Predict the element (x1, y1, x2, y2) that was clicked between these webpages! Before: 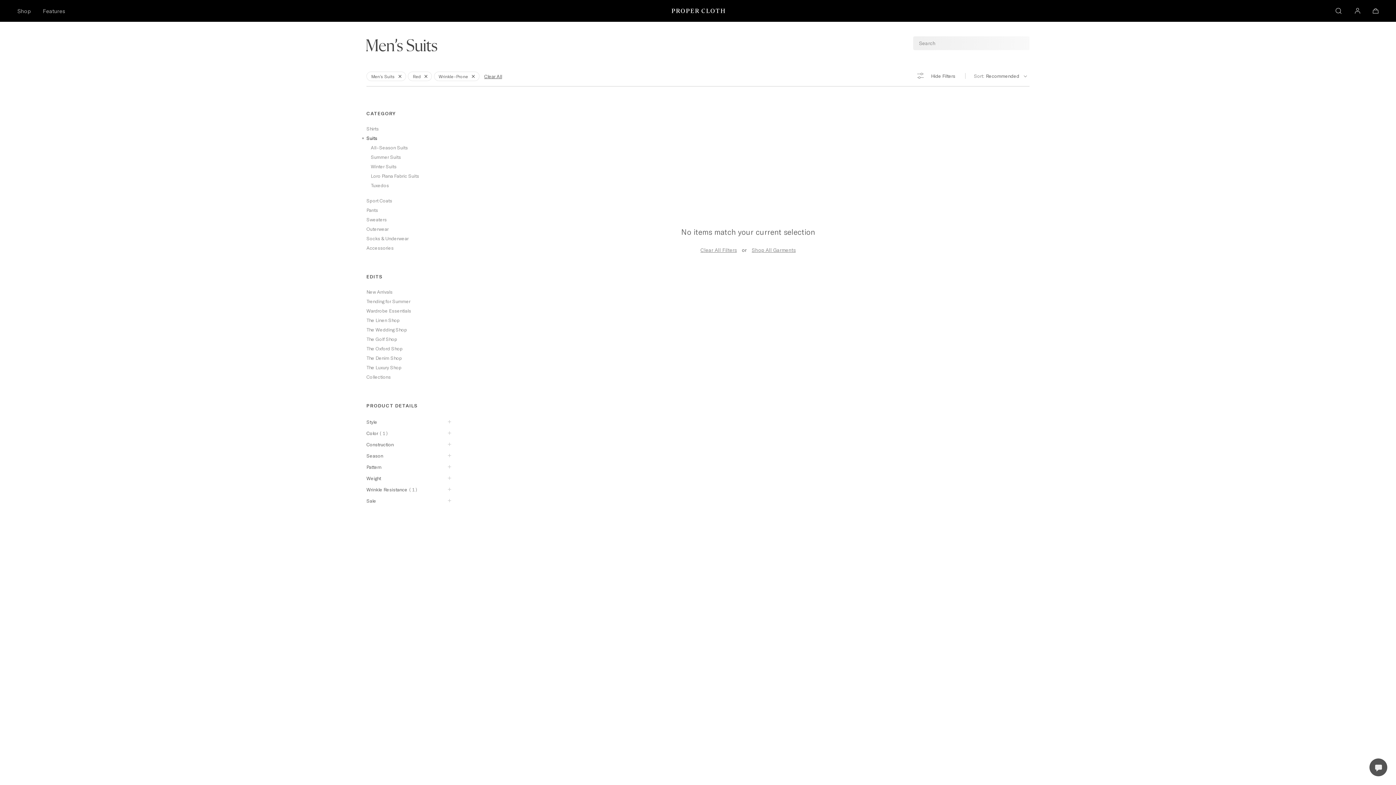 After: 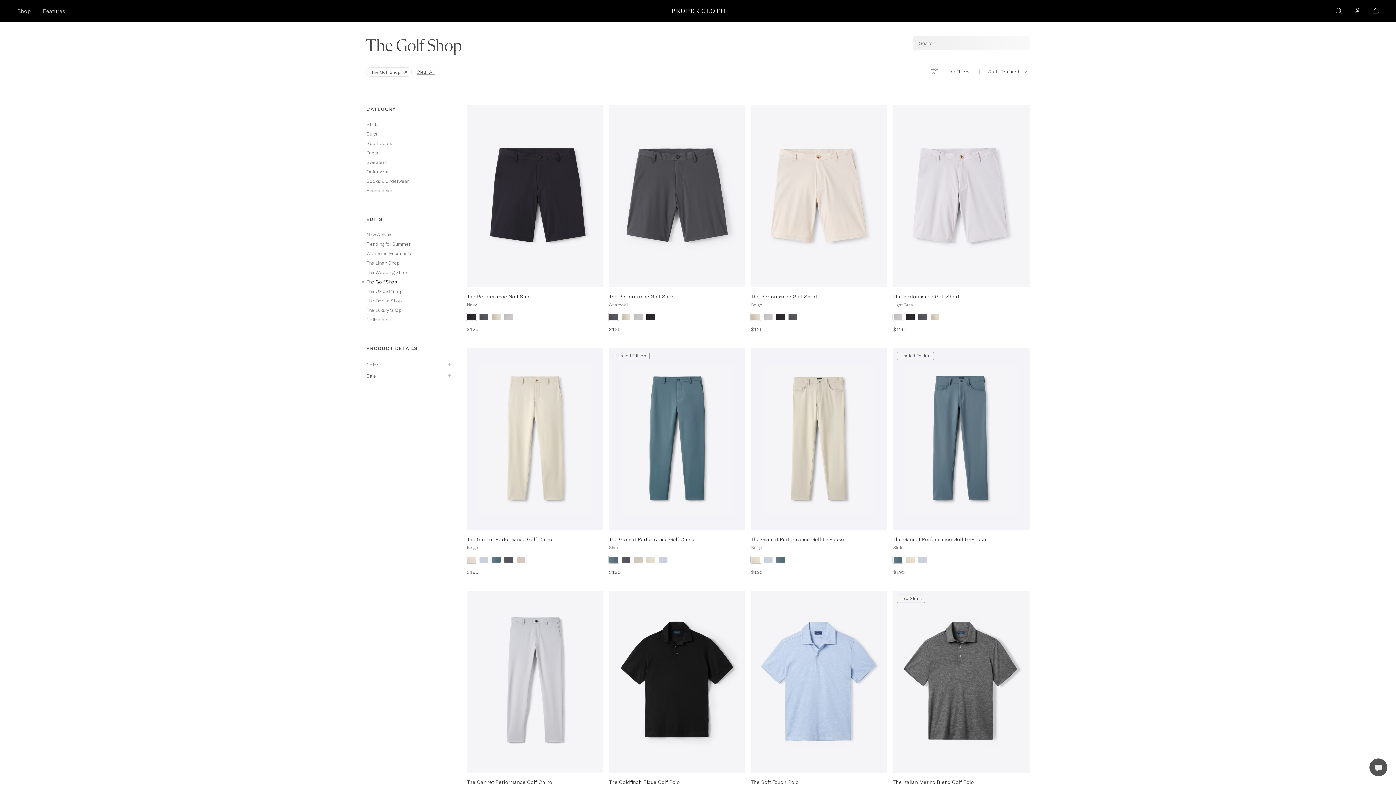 Action: label: The Golf Shop bbox: (366, 334, 453, 344)